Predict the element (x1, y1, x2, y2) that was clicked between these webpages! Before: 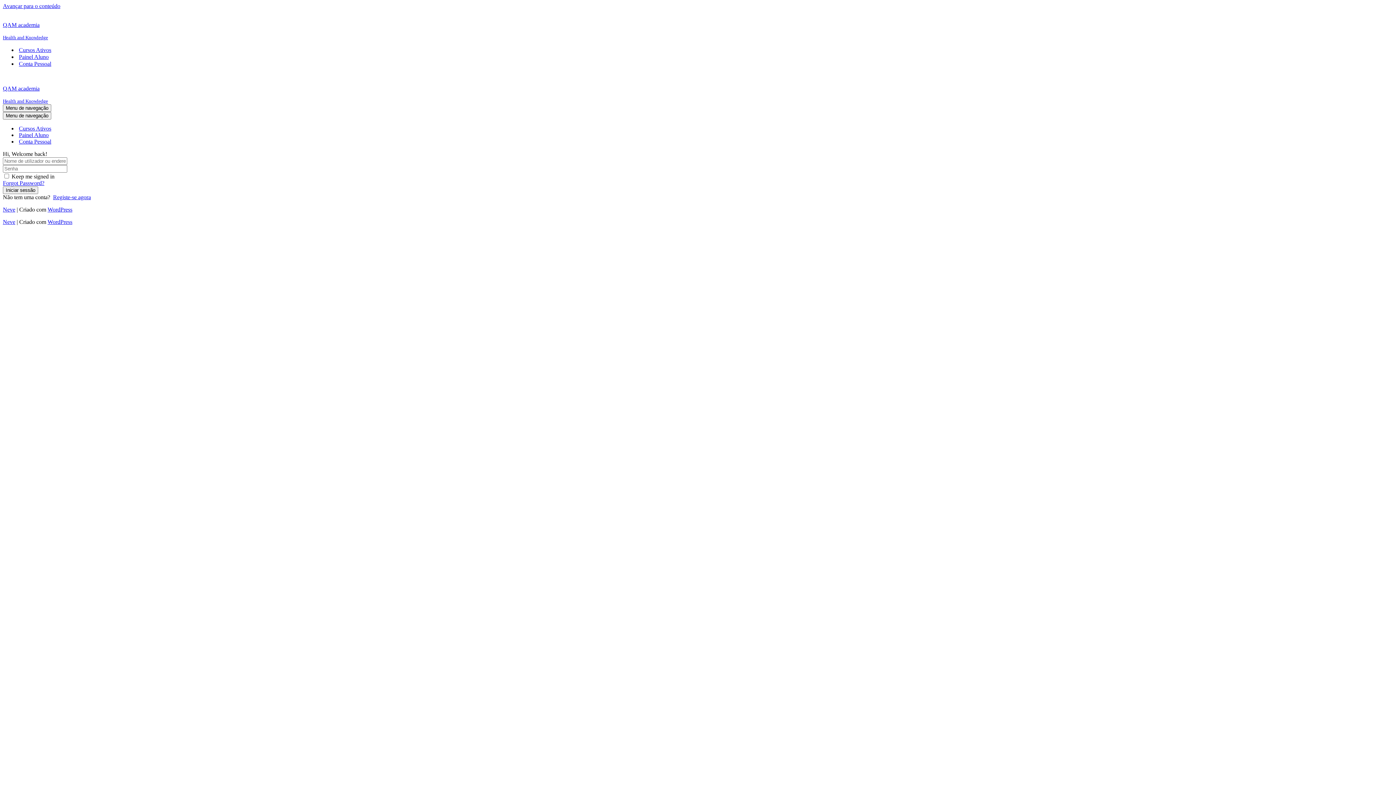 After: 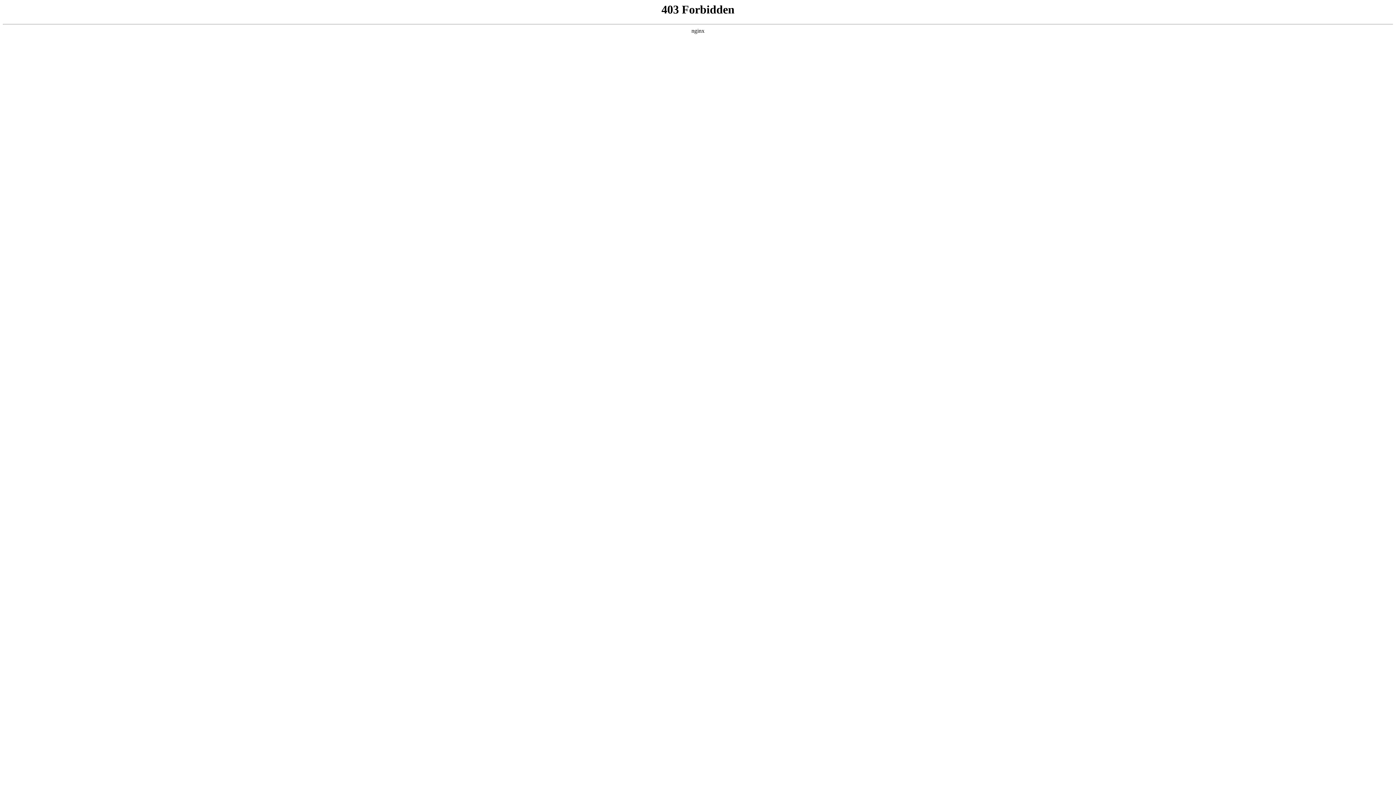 Action: bbox: (47, 206, 72, 212) label: WordPress